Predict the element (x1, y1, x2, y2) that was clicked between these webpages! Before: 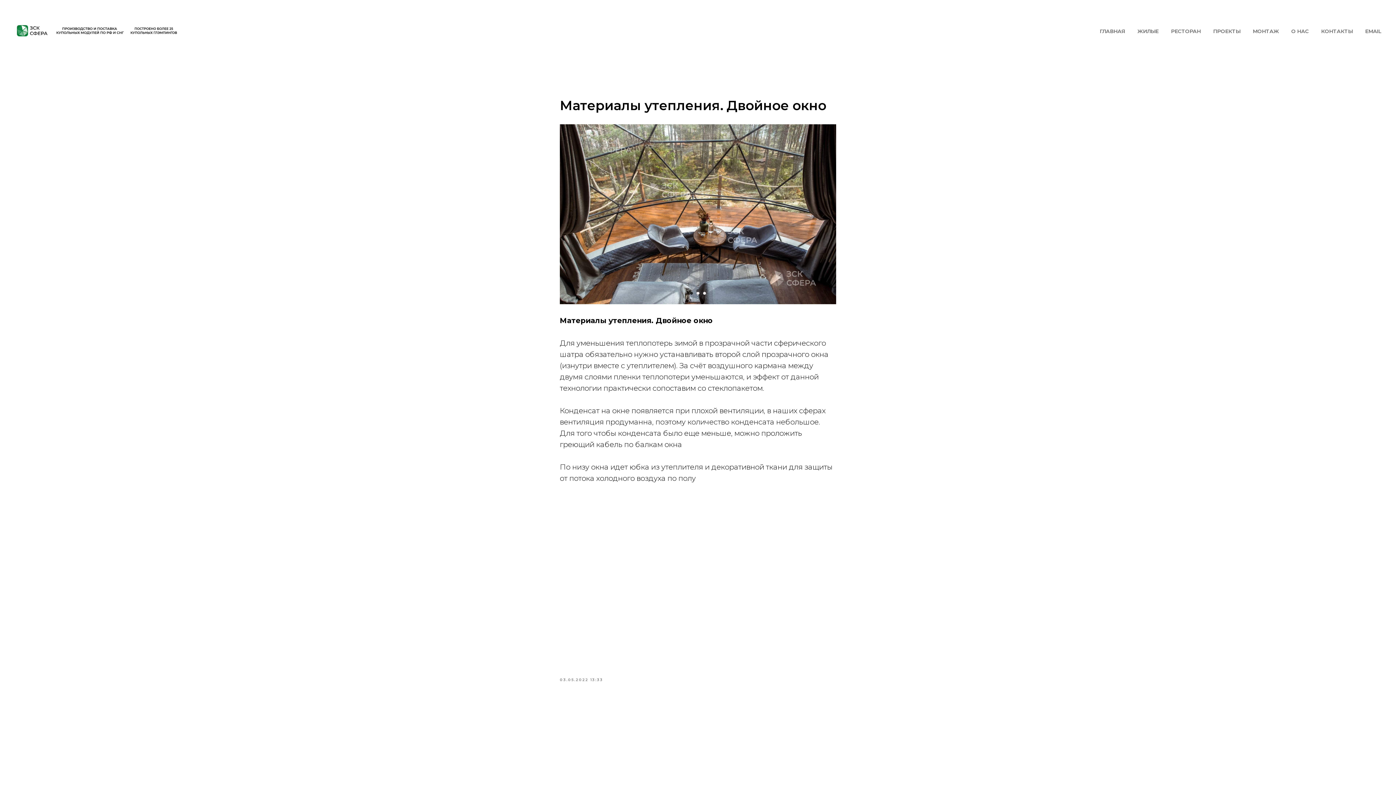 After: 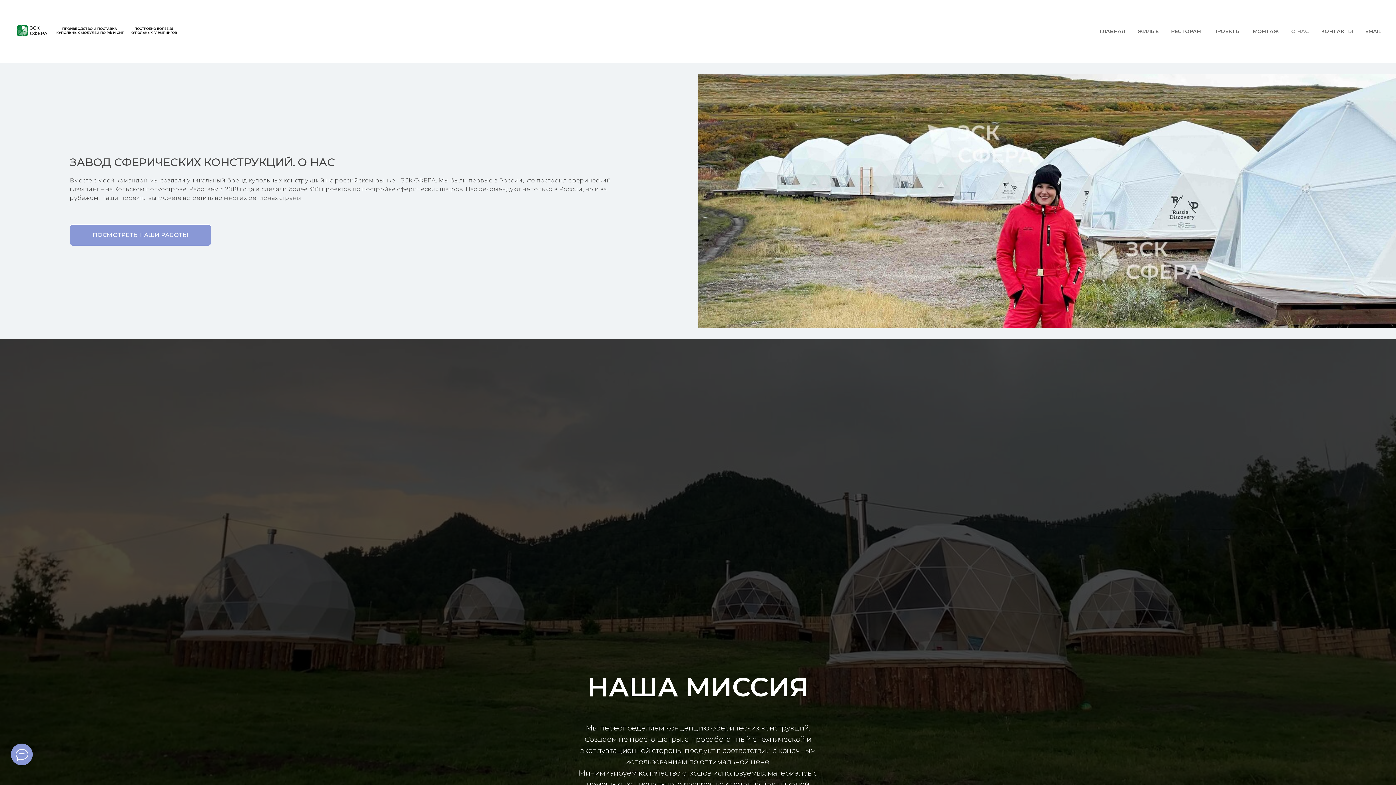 Action: label: О НАС bbox: (1291, 28, 1309, 34)